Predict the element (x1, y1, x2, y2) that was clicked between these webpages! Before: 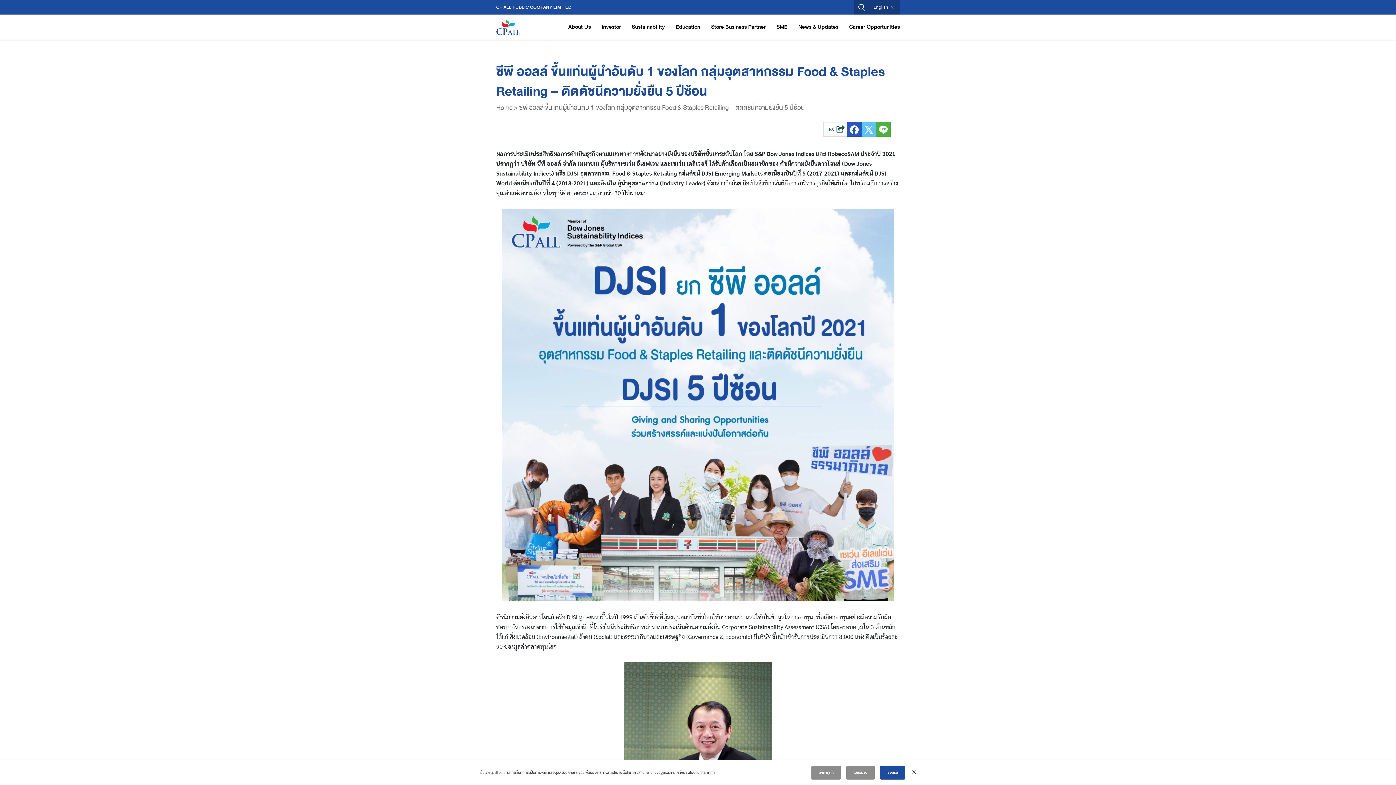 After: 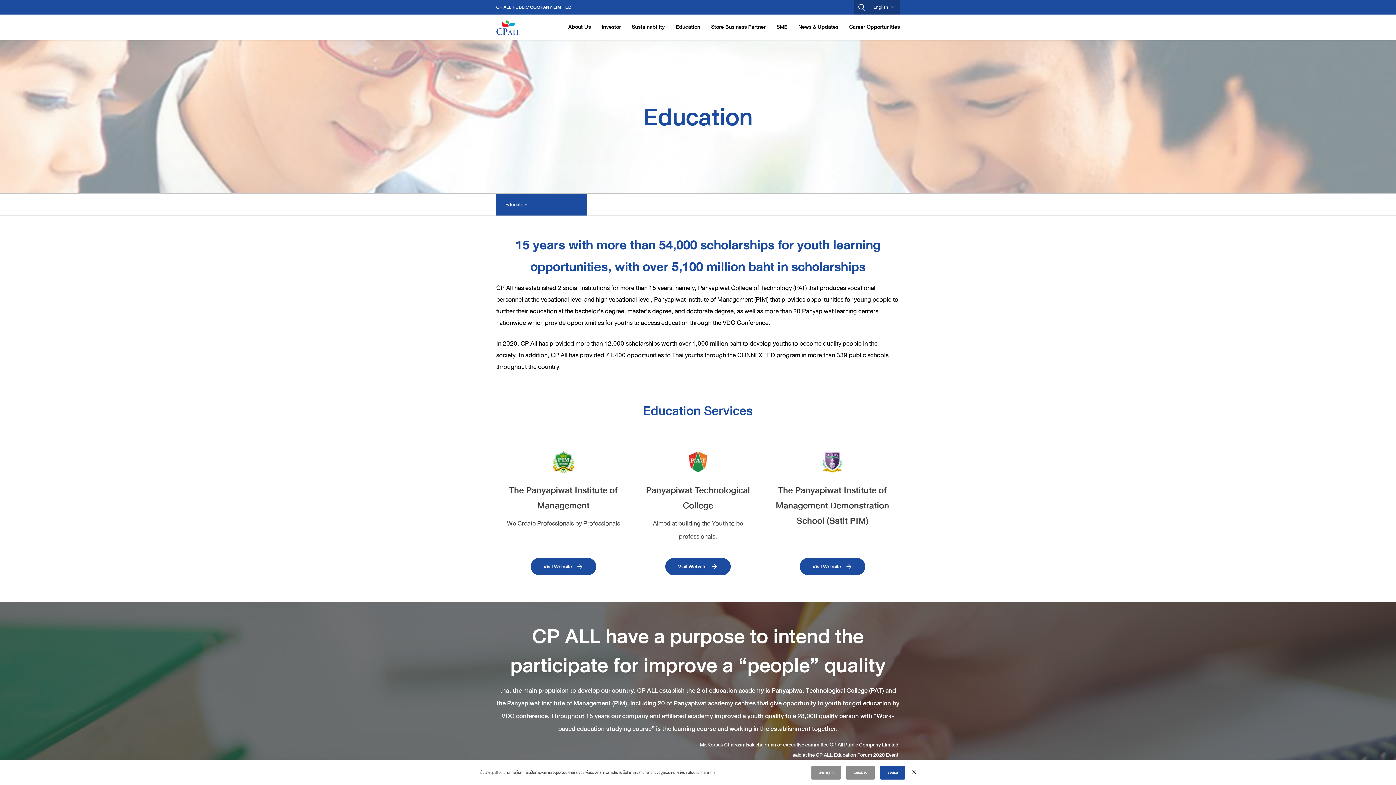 Action: bbox: (670, 20, 705, 34) label: Education